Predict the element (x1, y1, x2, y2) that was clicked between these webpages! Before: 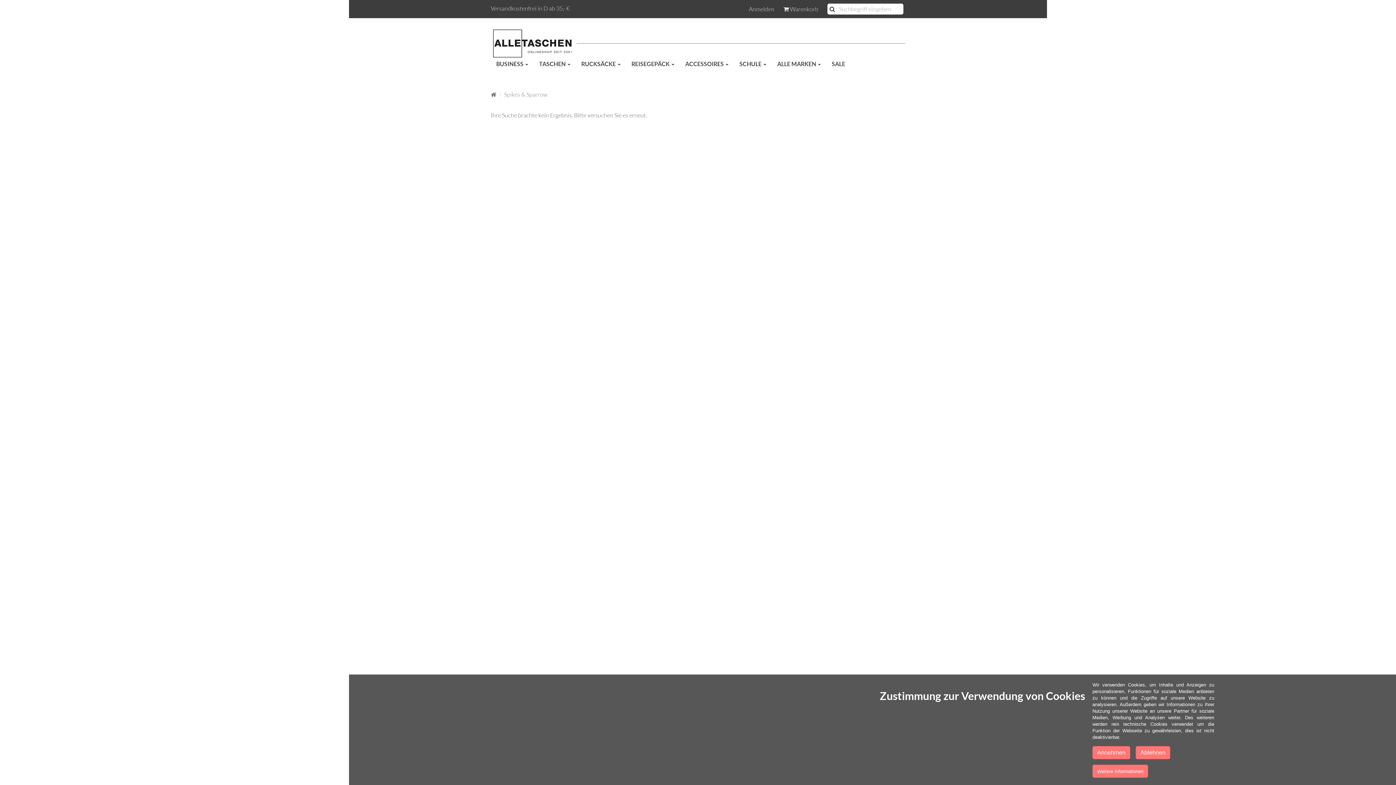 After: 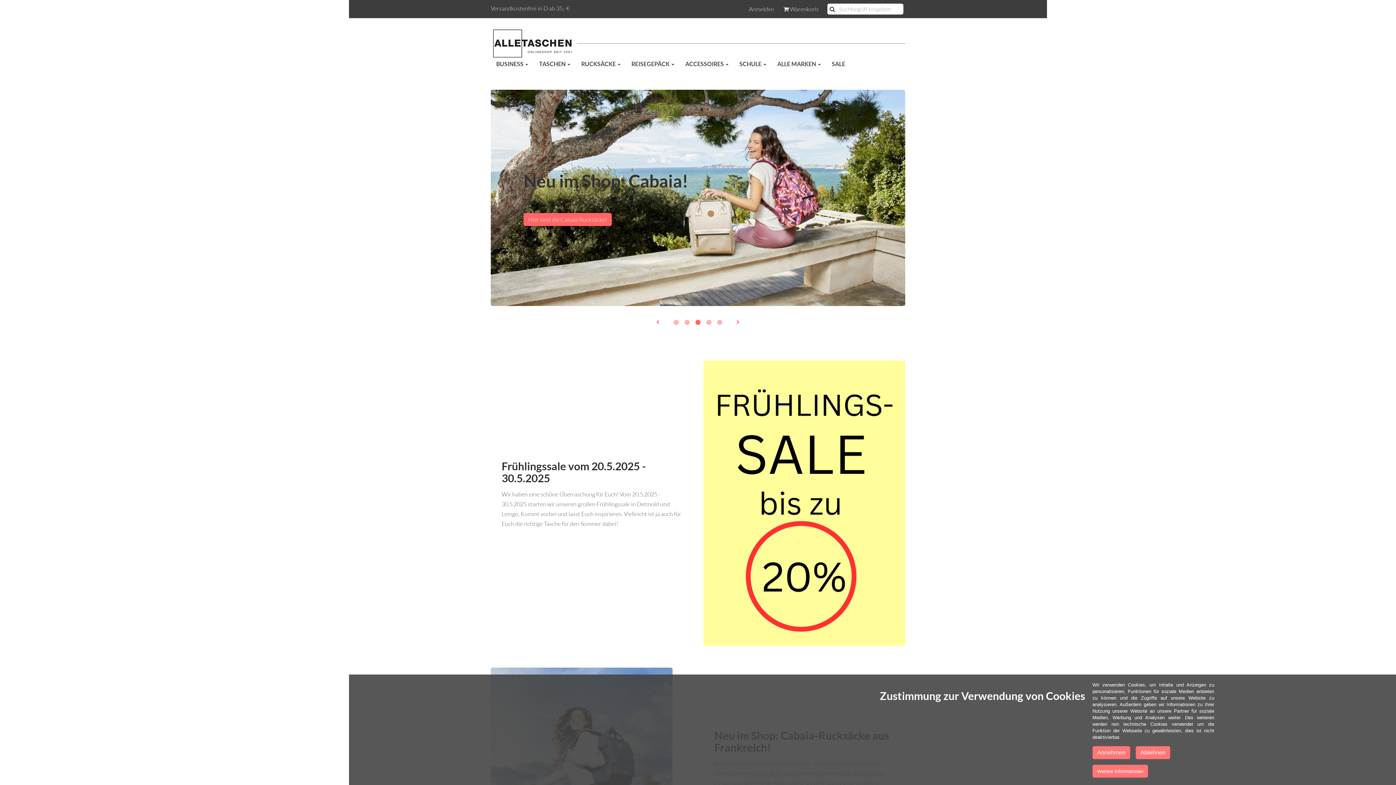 Action: bbox: (490, 91, 496, 98) label: Startseite